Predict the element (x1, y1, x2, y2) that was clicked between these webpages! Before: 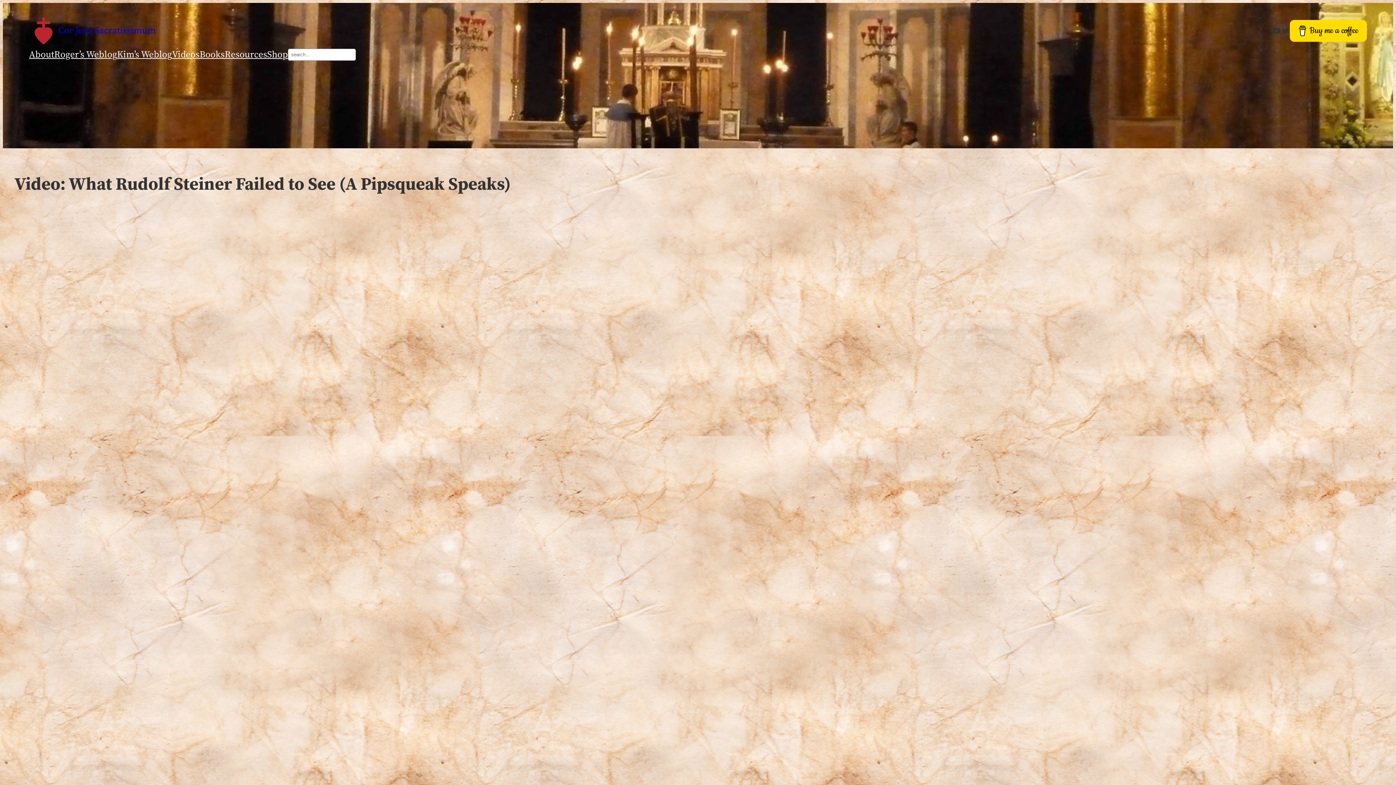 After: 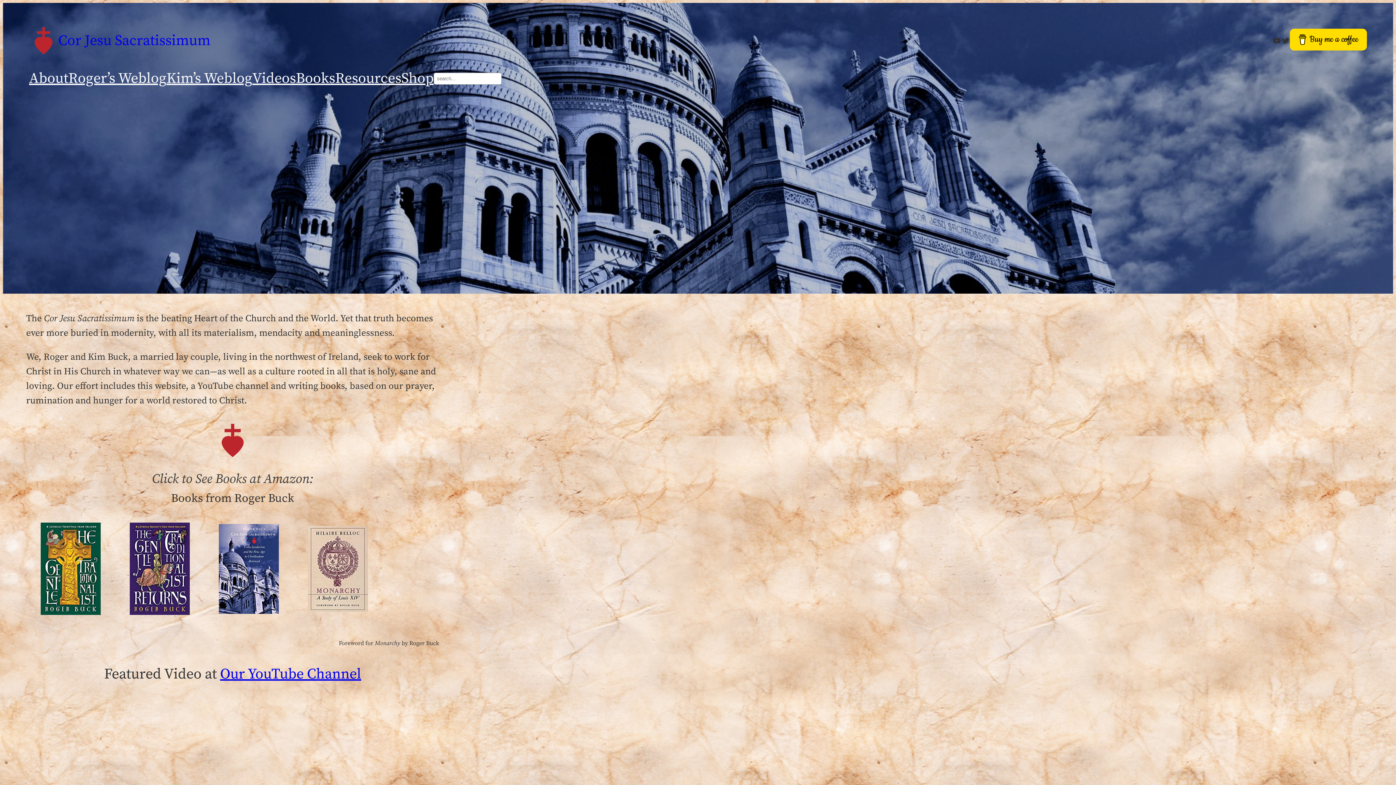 Action: bbox: (29, 16, 58, 45)